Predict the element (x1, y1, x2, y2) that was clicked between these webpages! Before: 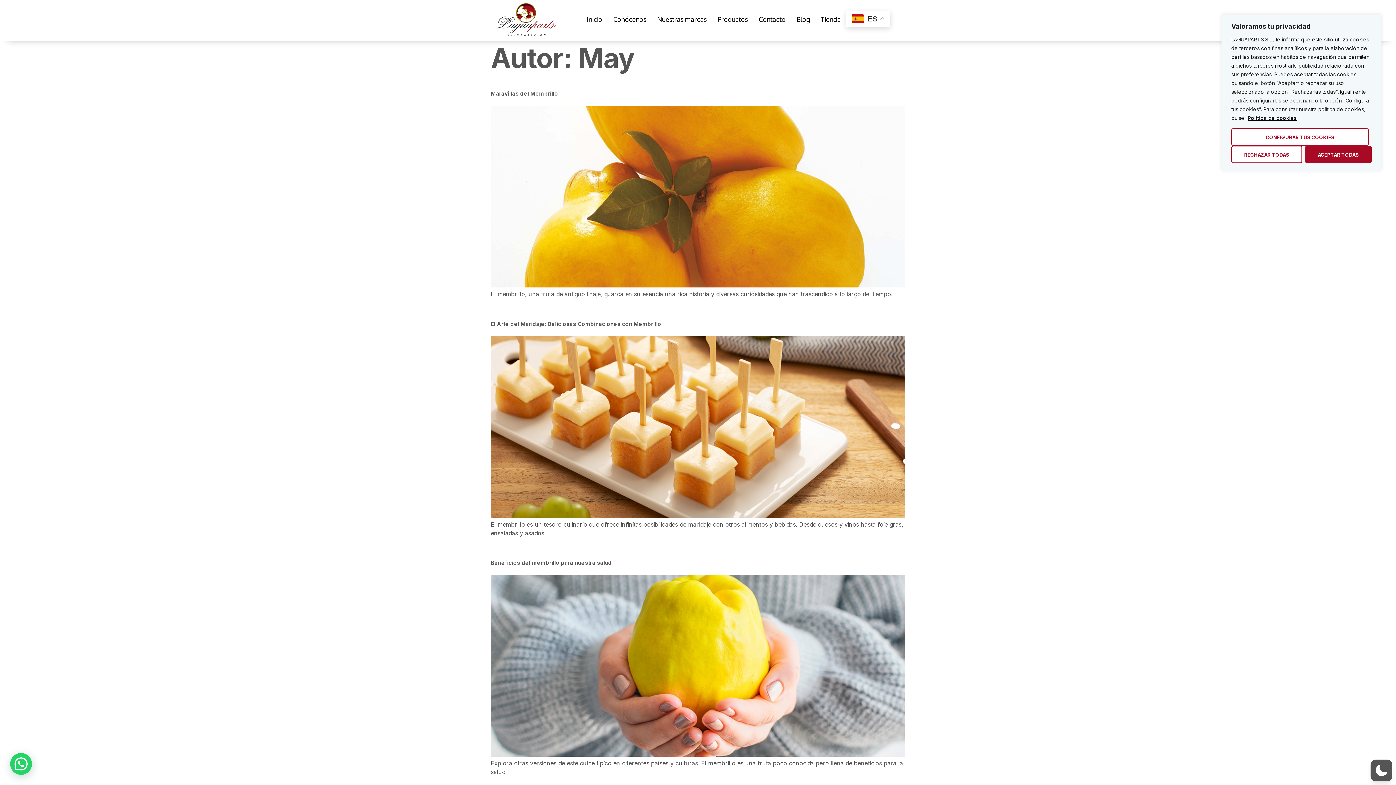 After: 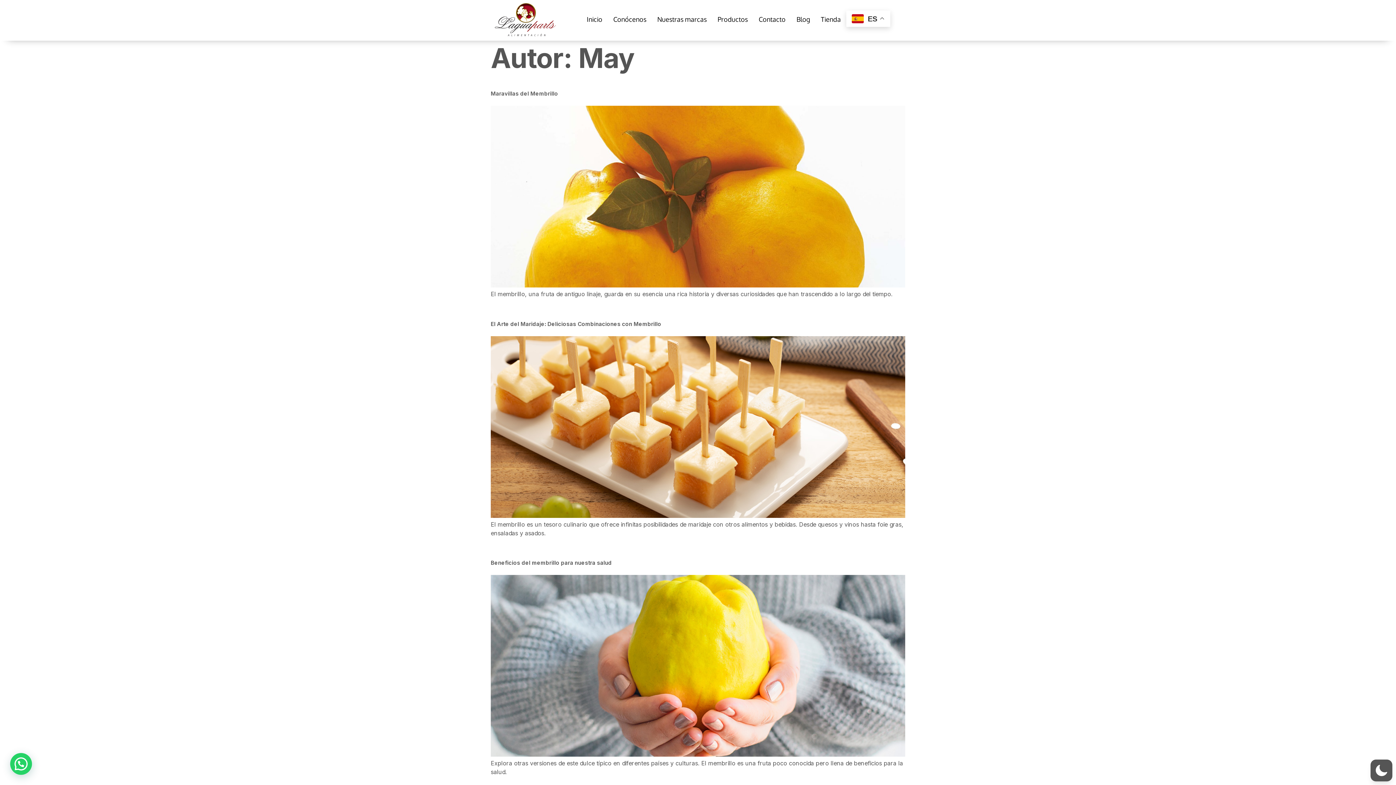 Action: label: ACEPTAR TODAS bbox: (1305, 145, 1372, 163)